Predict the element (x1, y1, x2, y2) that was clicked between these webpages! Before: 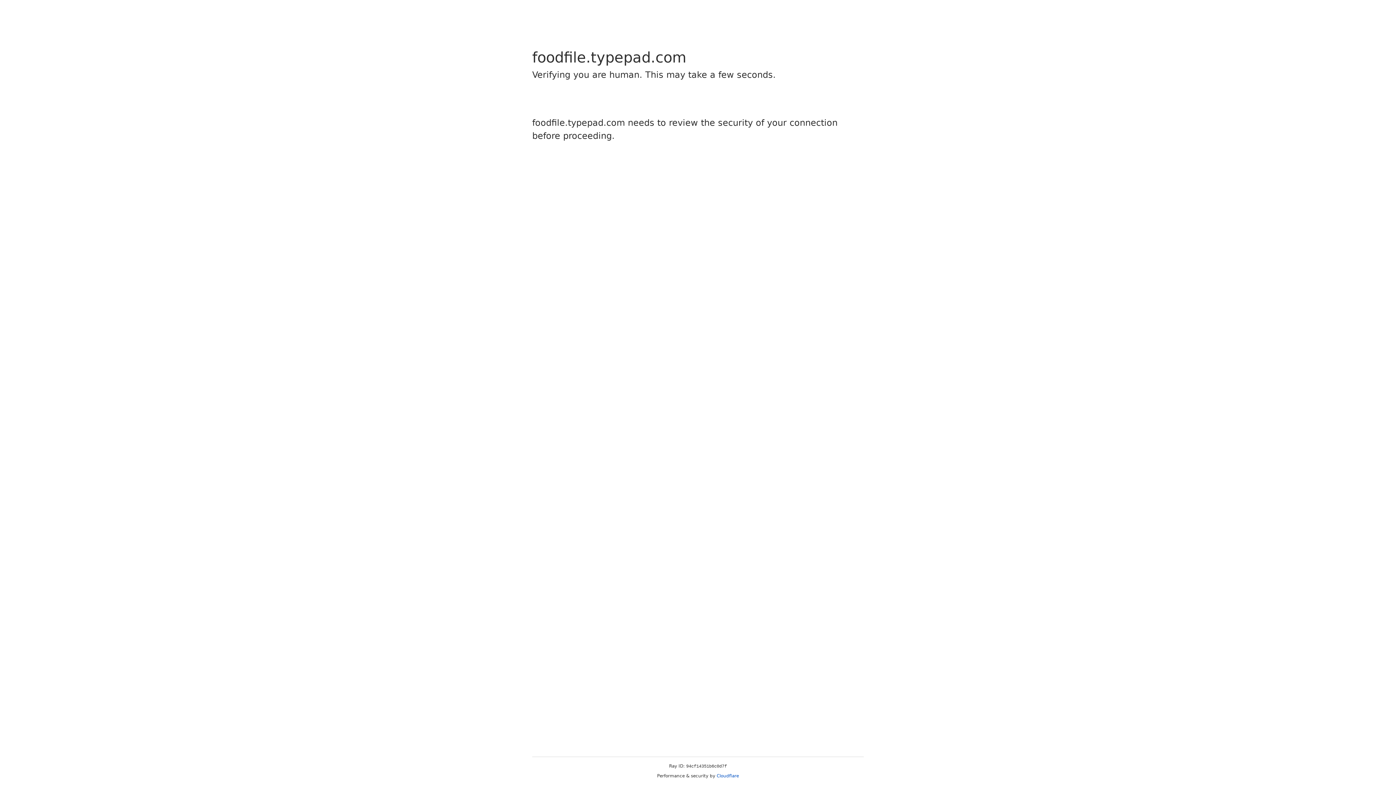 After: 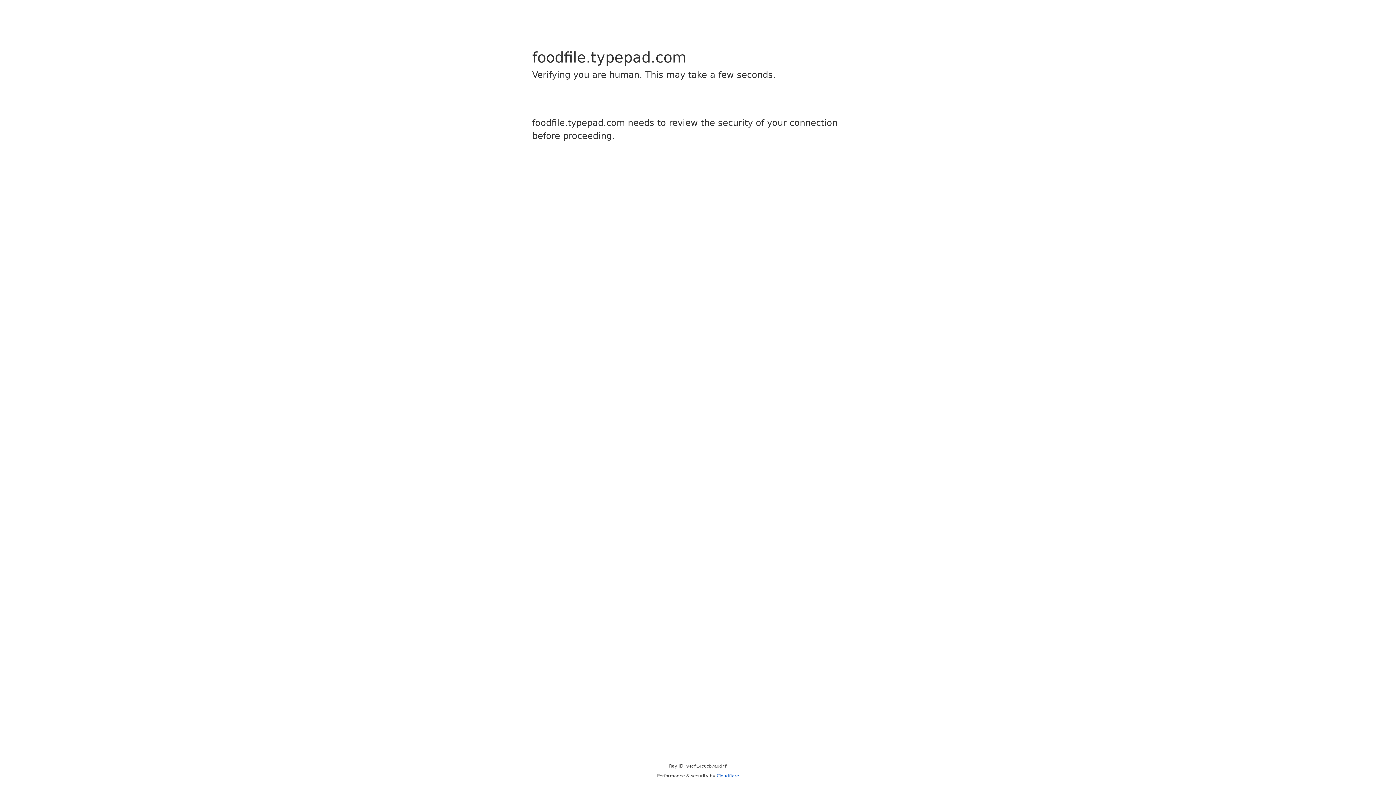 Action: bbox: (716, 773, 739, 778) label: Cloudflare